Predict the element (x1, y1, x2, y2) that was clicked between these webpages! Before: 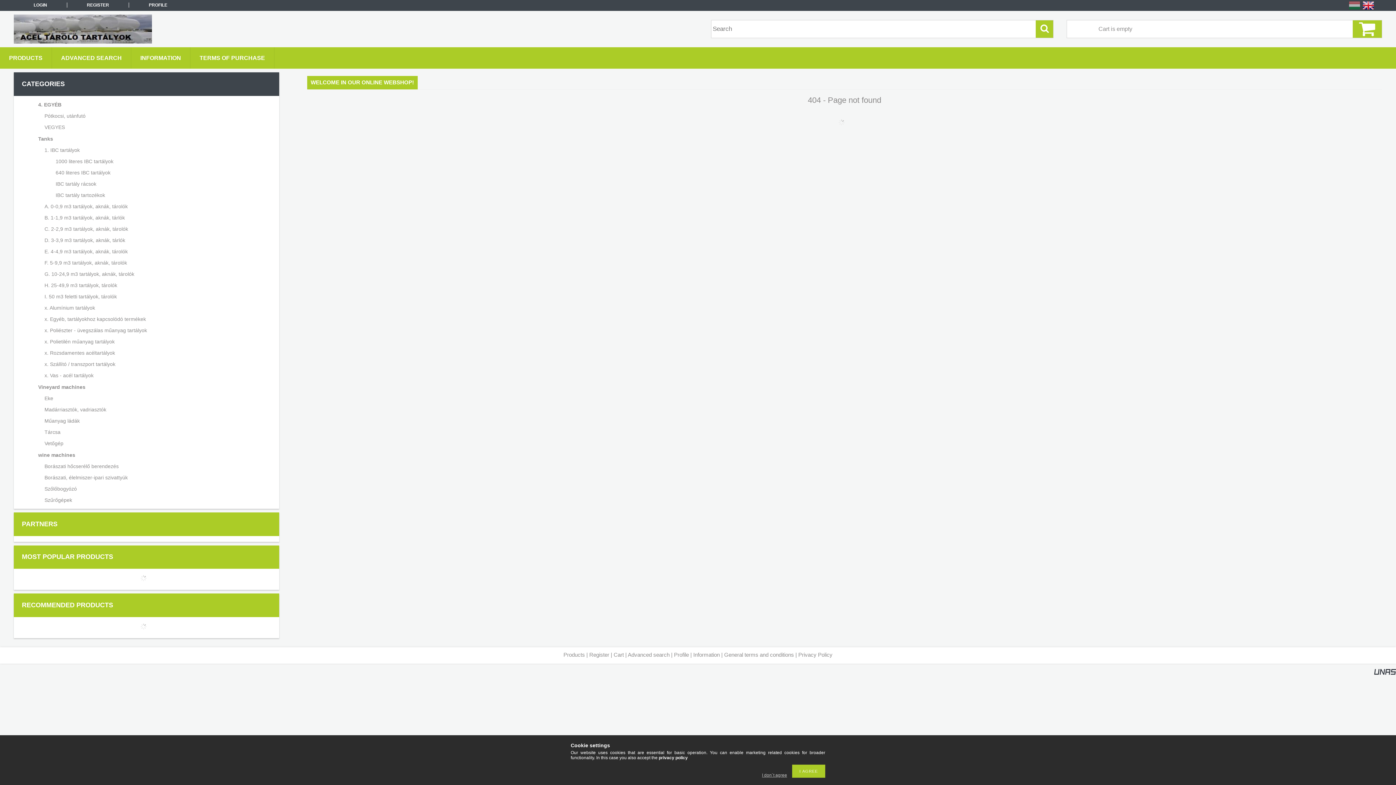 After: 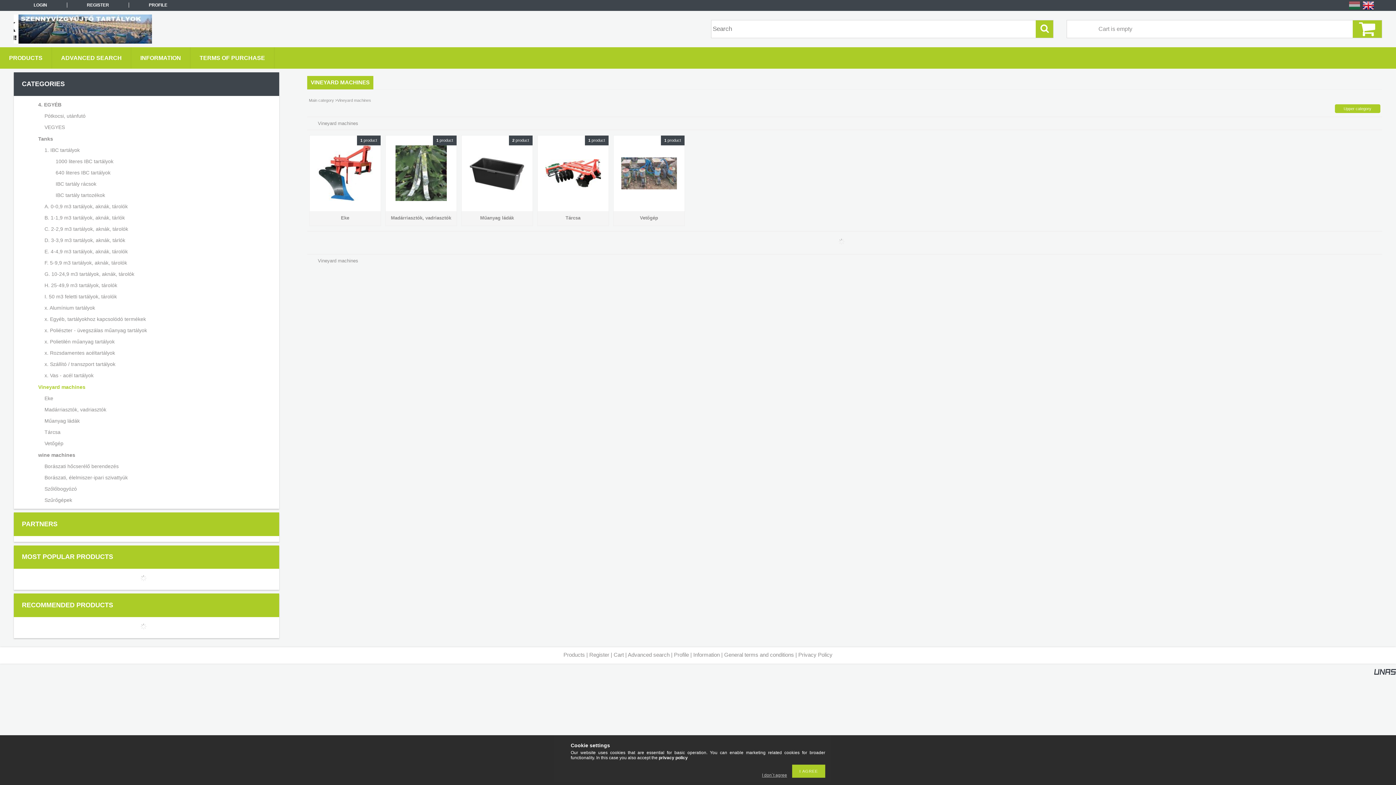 Action: label: Vineyard machines bbox: (38, 384, 85, 390)